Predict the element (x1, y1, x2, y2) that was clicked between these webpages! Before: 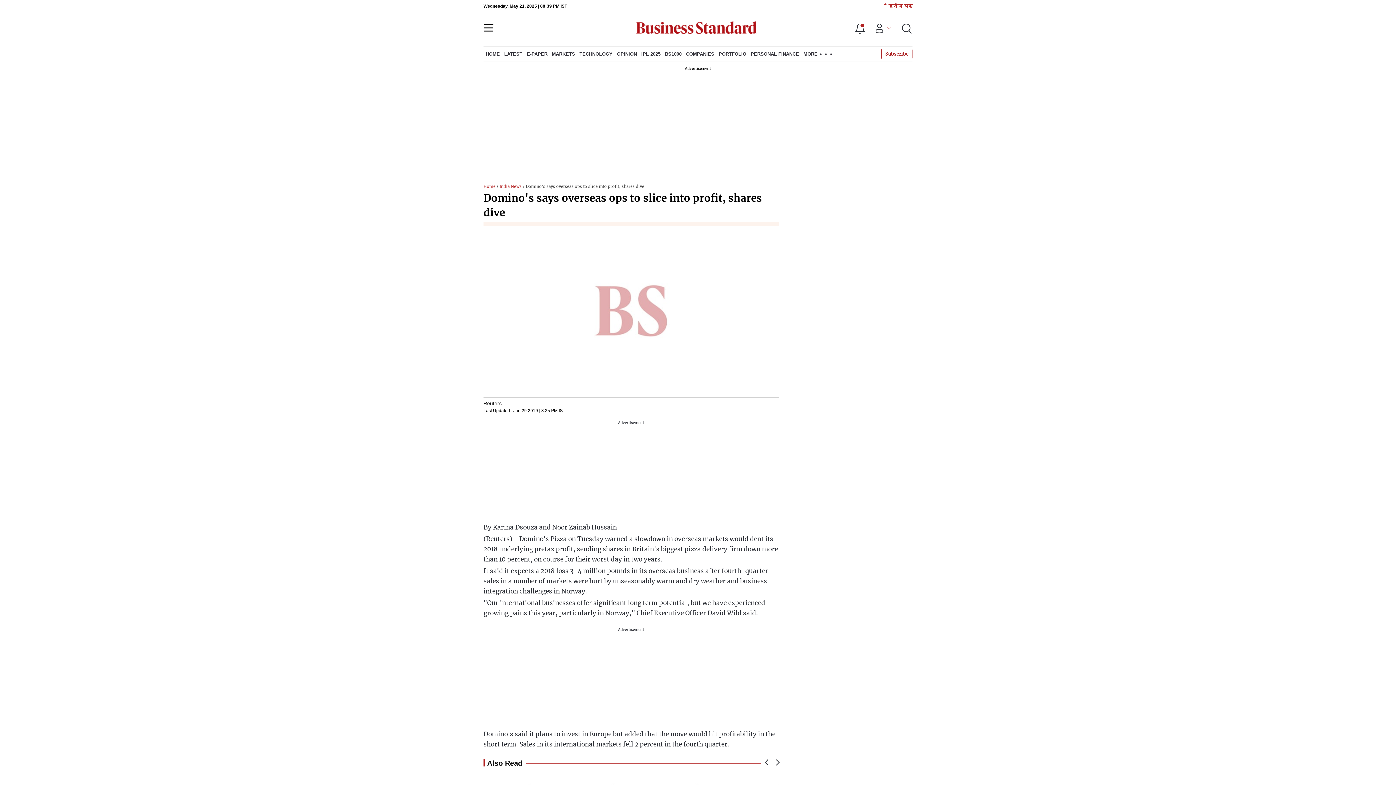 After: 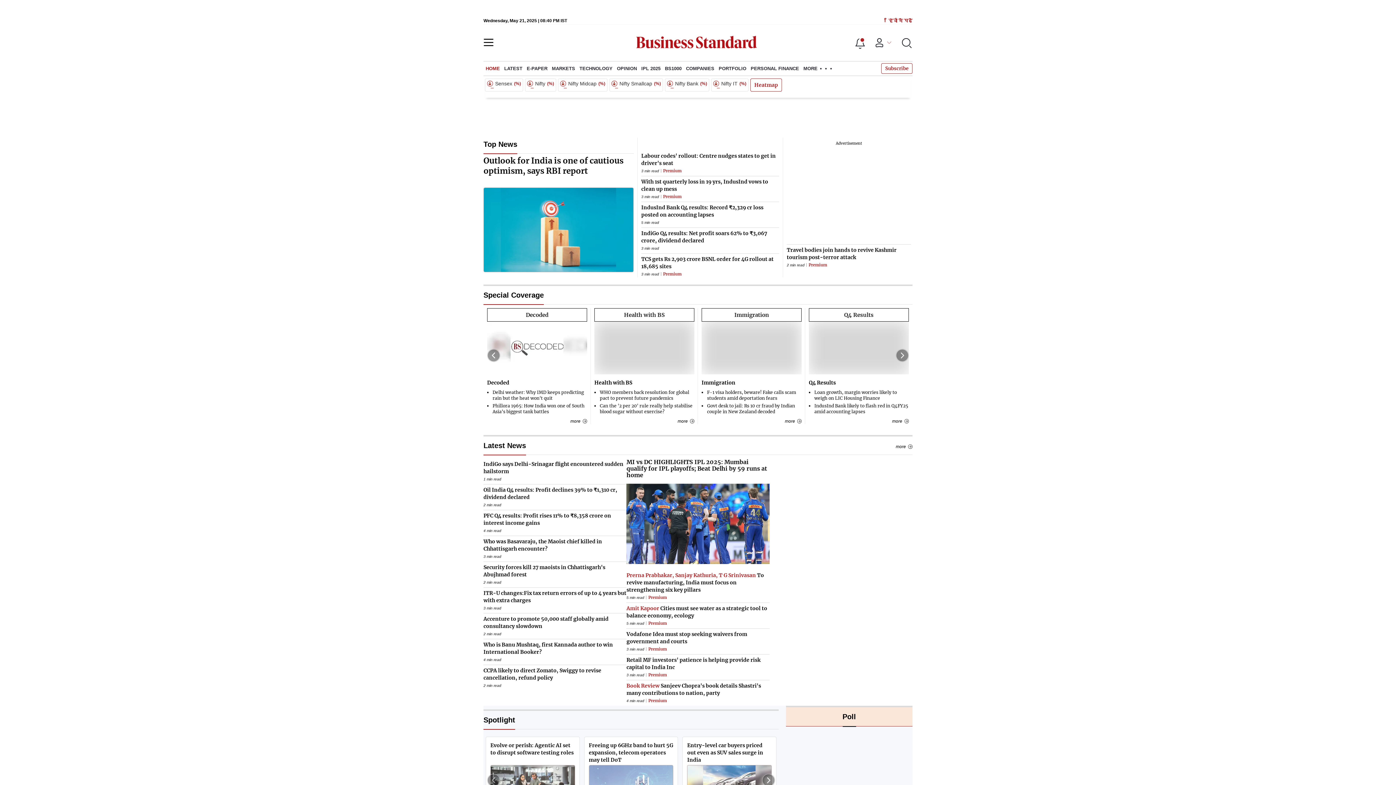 Action: label: Home bbox: (483, 184, 495, 189)